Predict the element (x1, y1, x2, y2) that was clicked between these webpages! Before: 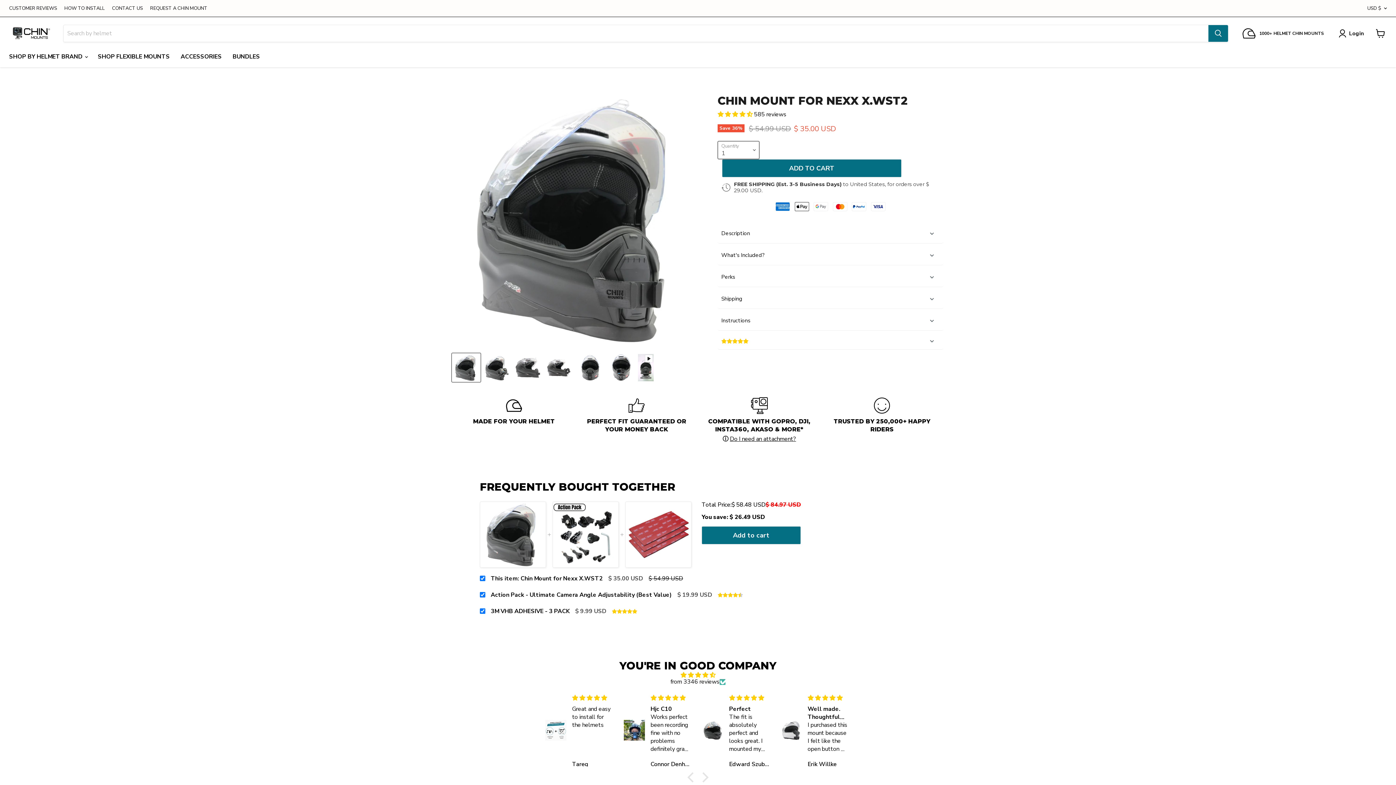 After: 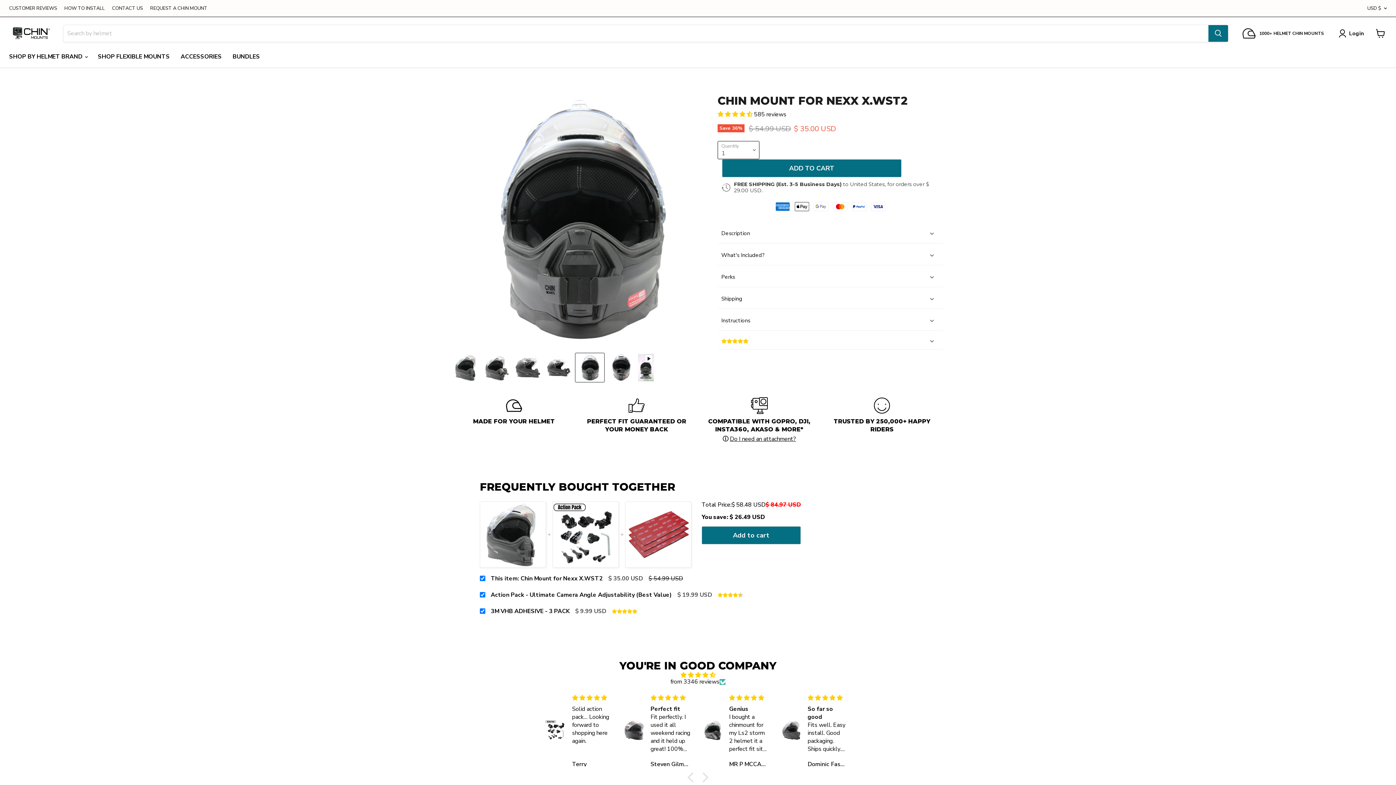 Action: bbox: (575, 353, 604, 382) label: Chin Mount for Nexx X.WST2 thumbnail